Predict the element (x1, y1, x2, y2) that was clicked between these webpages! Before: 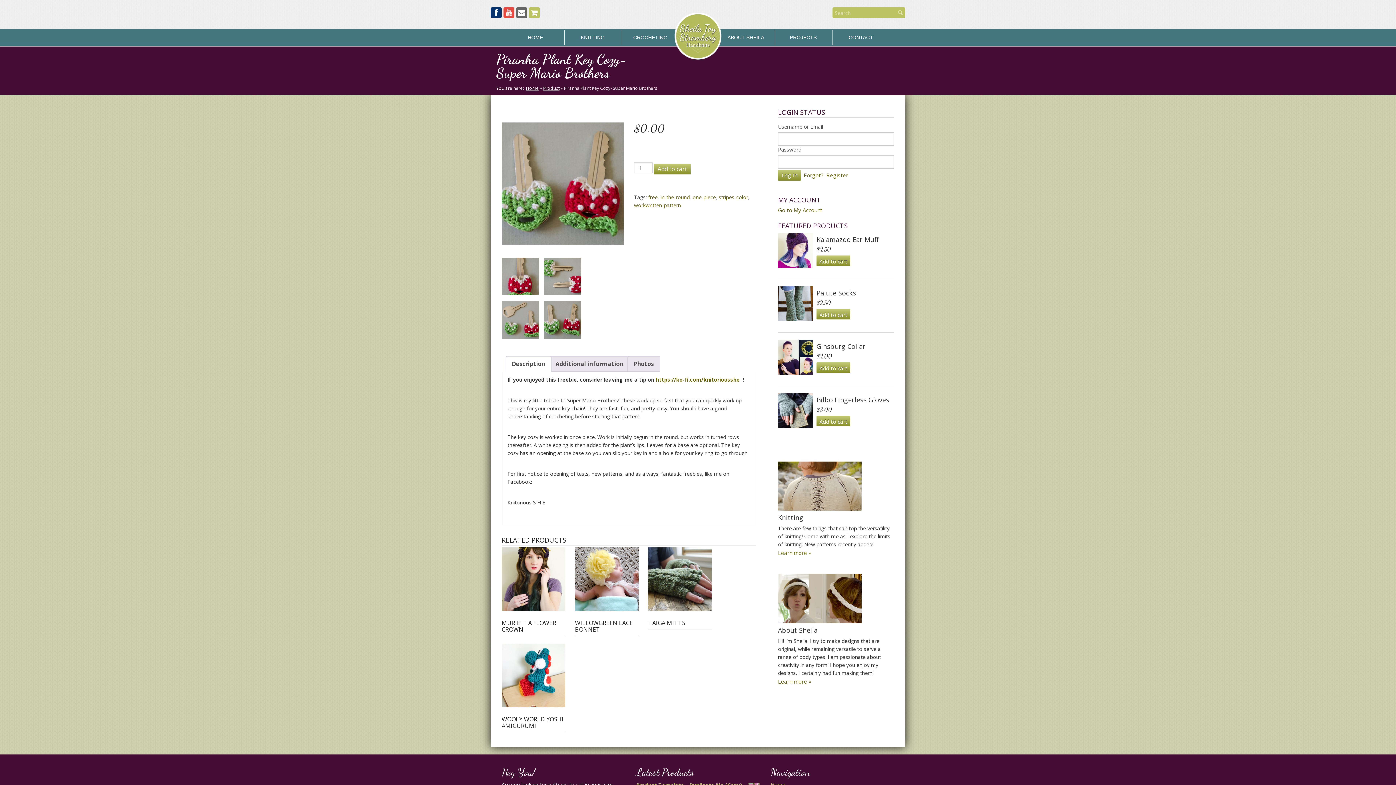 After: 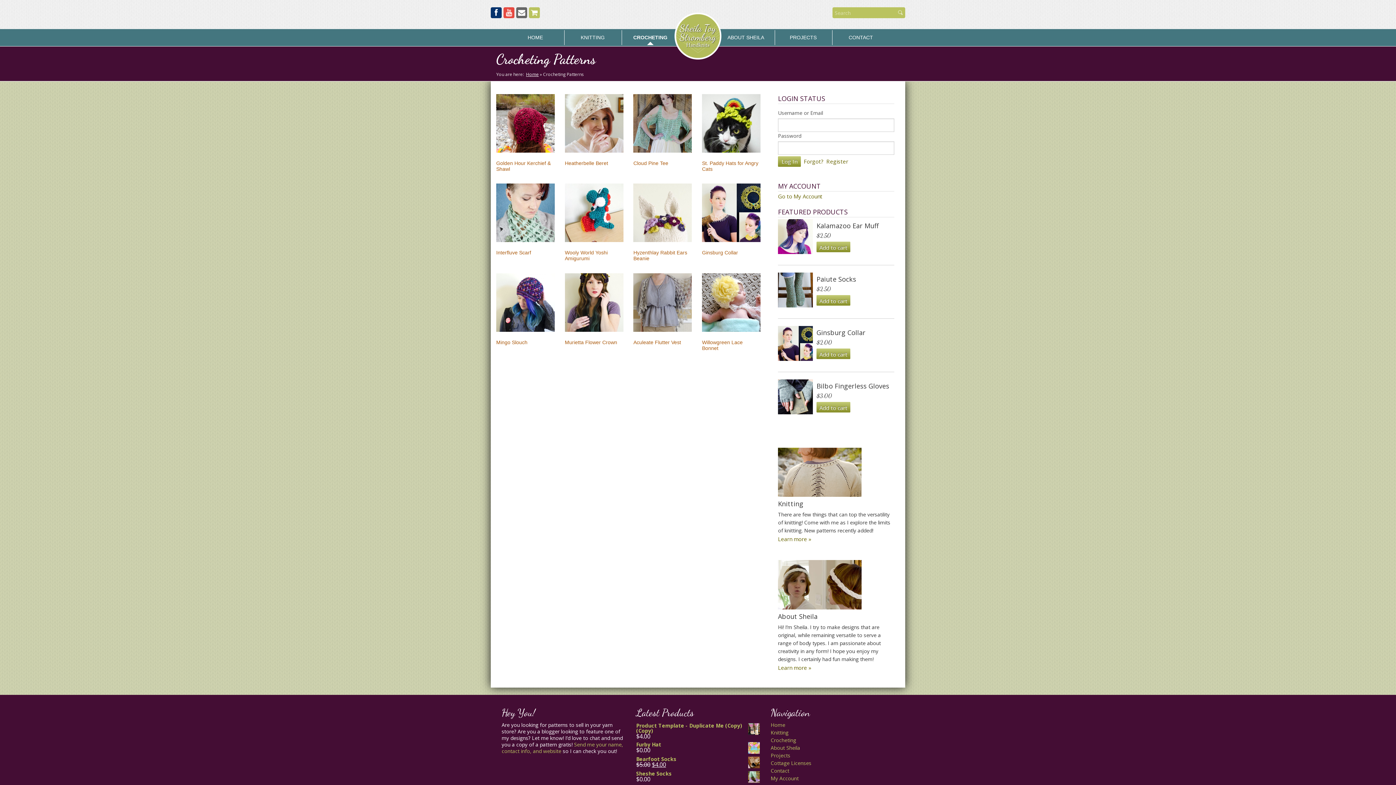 Action: label: CROCHETING bbox: (621, 30, 679, 45)